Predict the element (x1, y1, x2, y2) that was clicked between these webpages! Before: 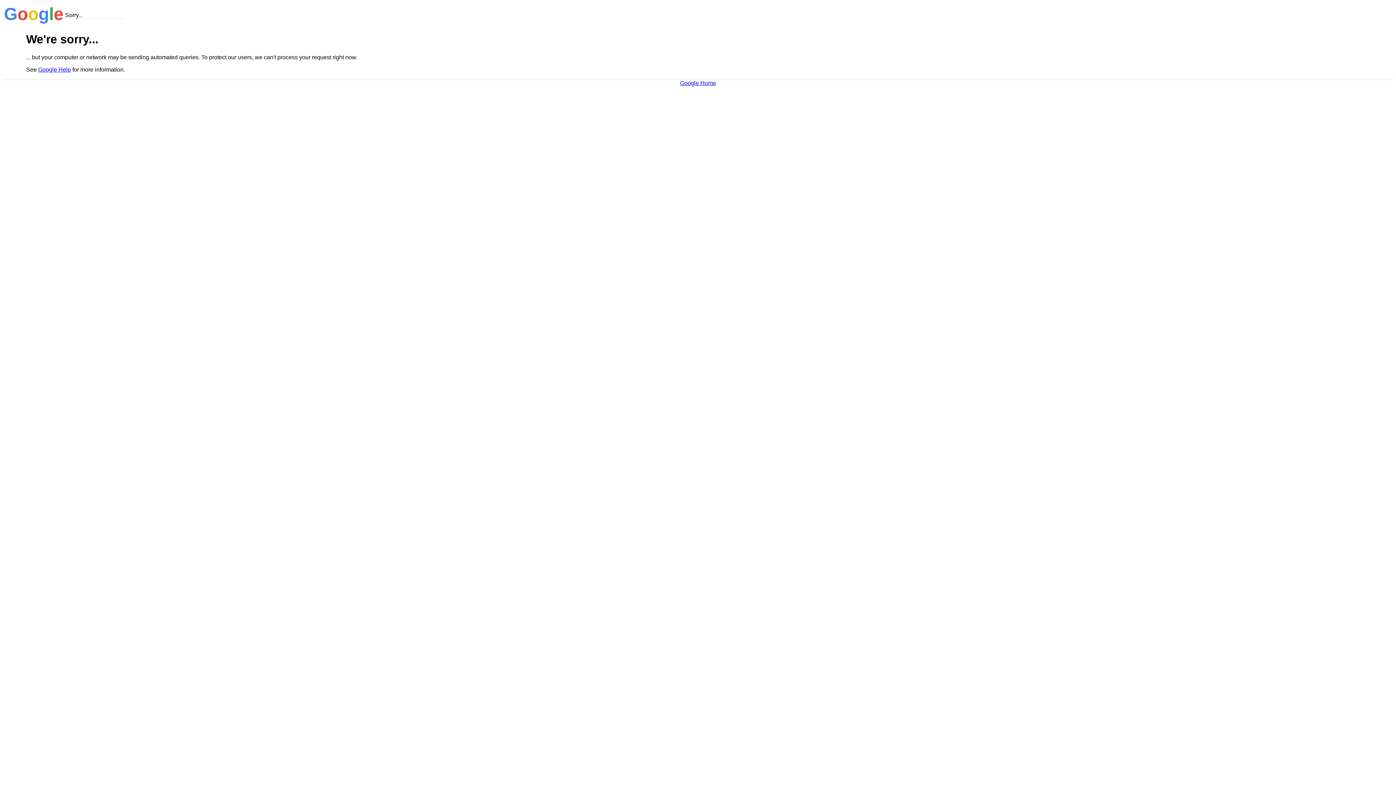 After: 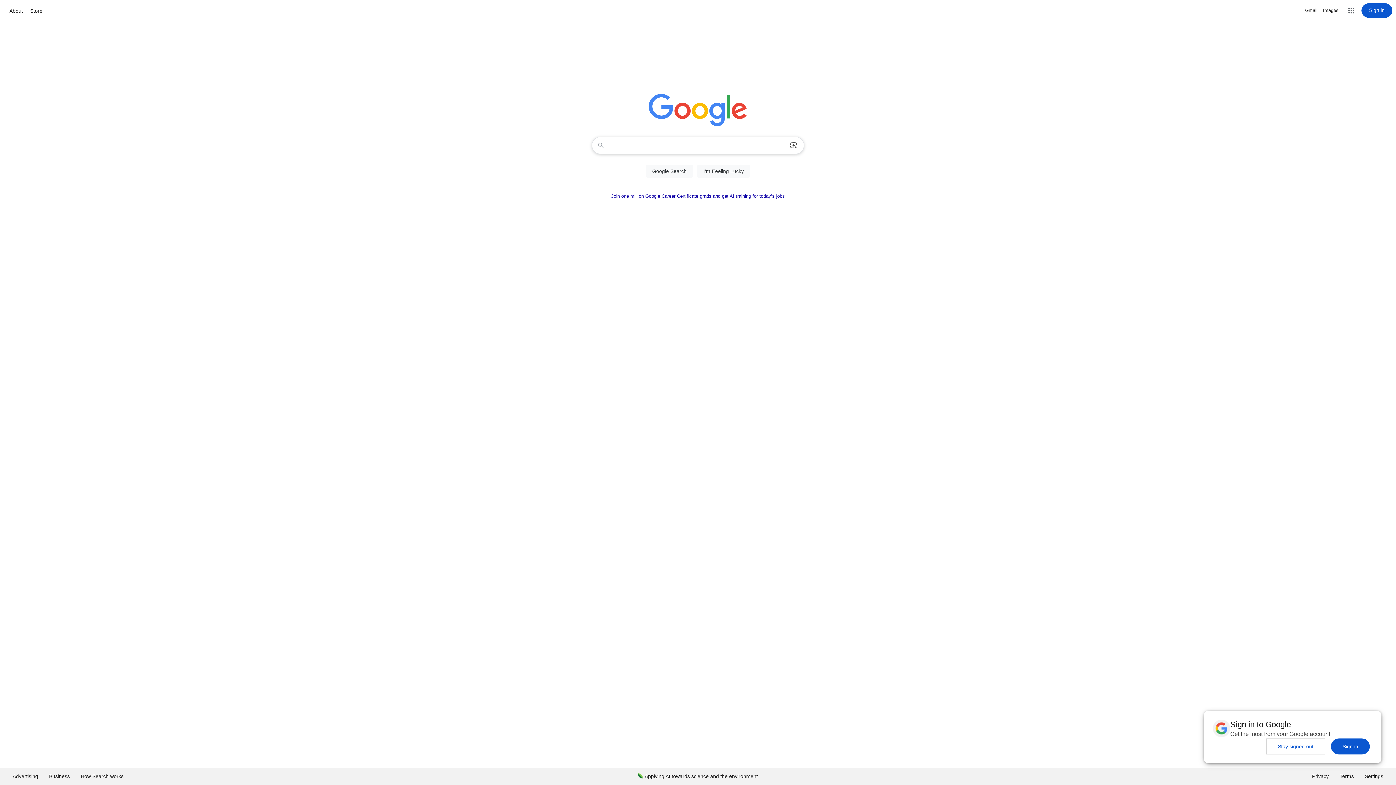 Action: bbox: (680, 79, 716, 86) label: Google Home